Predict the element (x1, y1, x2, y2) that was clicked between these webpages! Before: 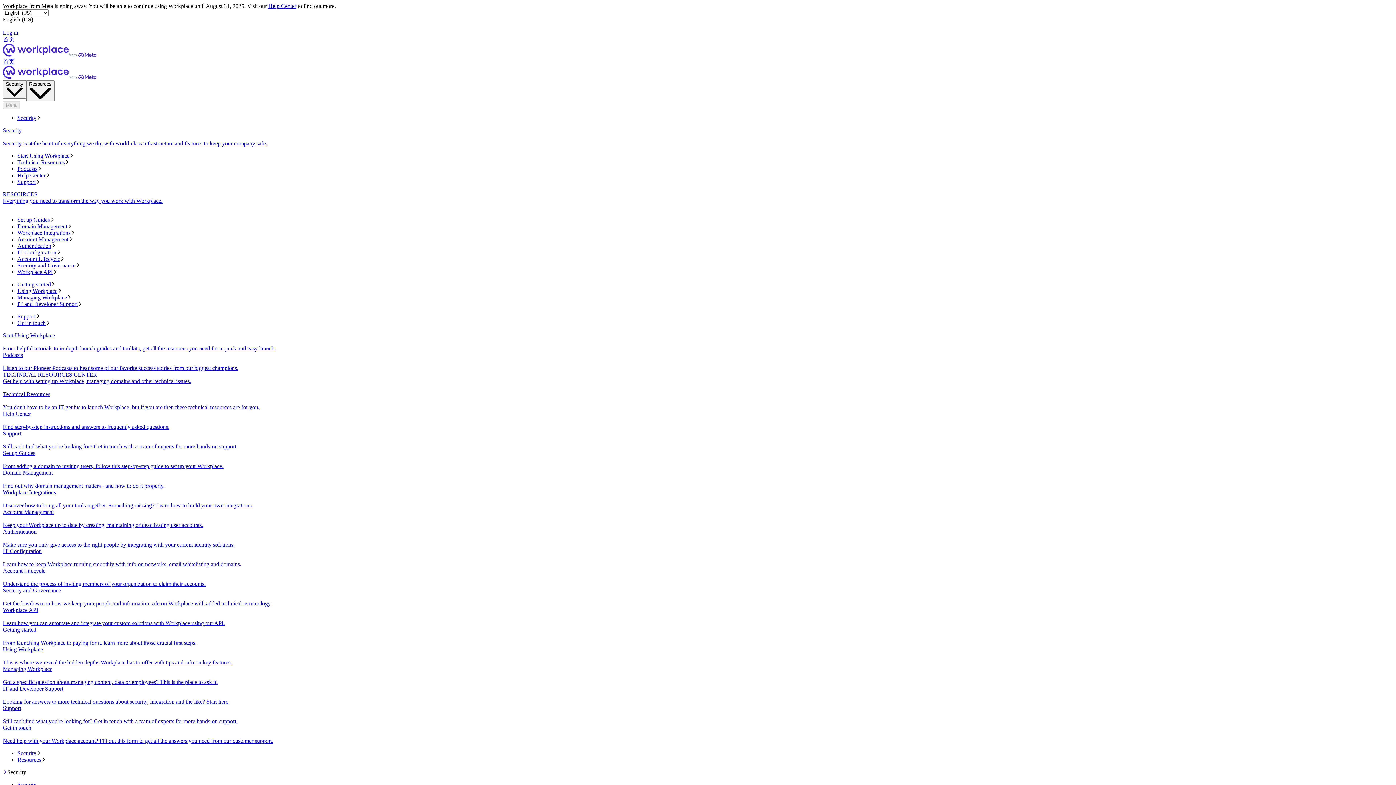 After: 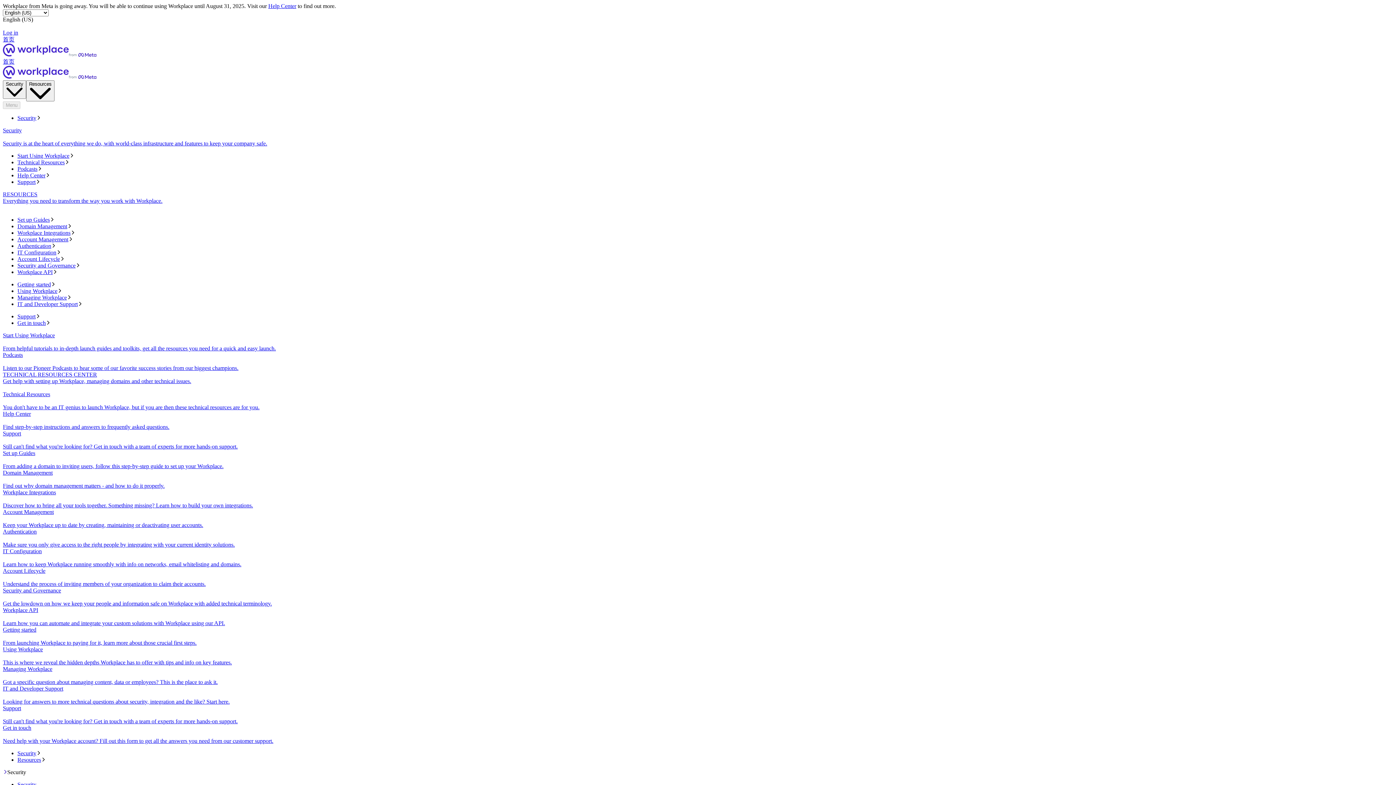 Action: label: IT Configuration
Learn how to keep Workplace running smoothly with info on networks, email whitelisting and domains. bbox: (2, 548, 1393, 568)